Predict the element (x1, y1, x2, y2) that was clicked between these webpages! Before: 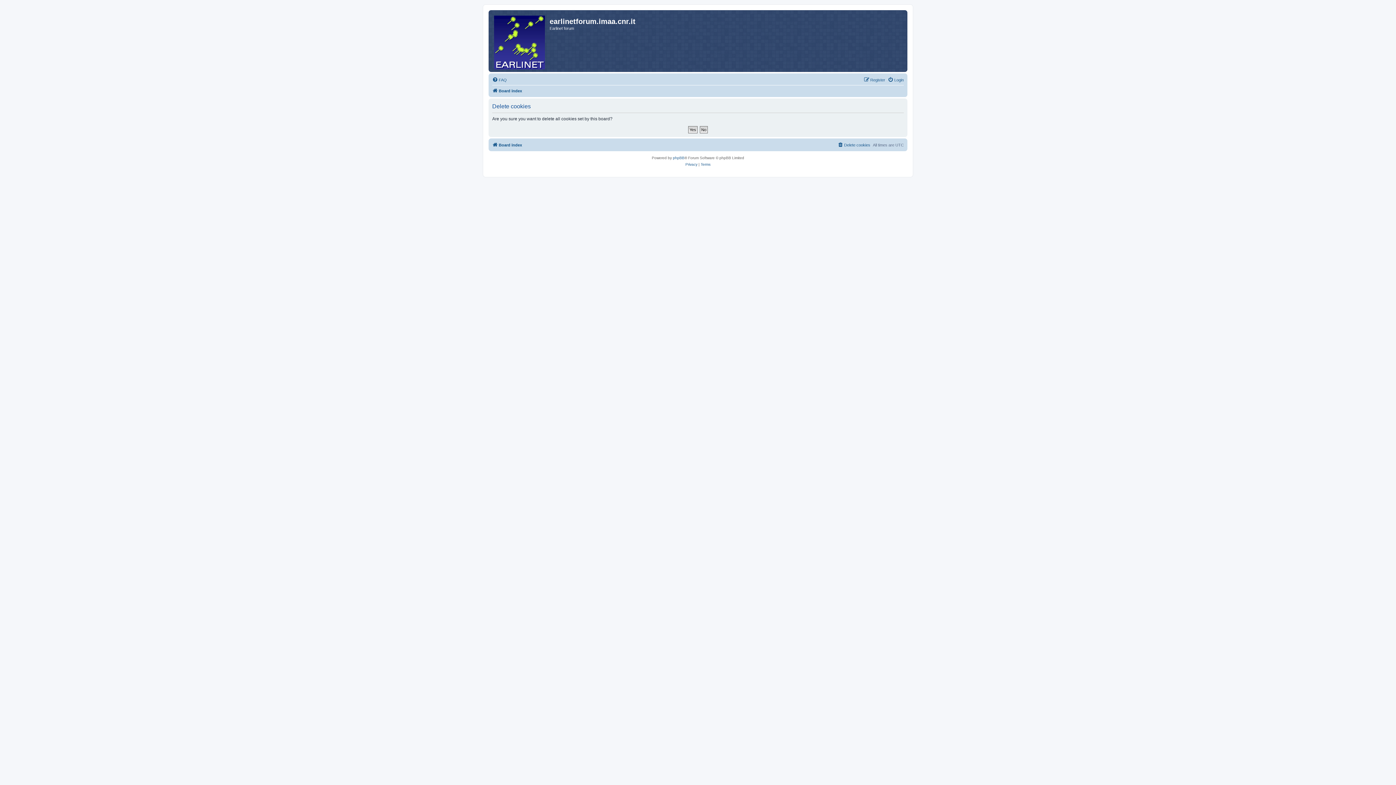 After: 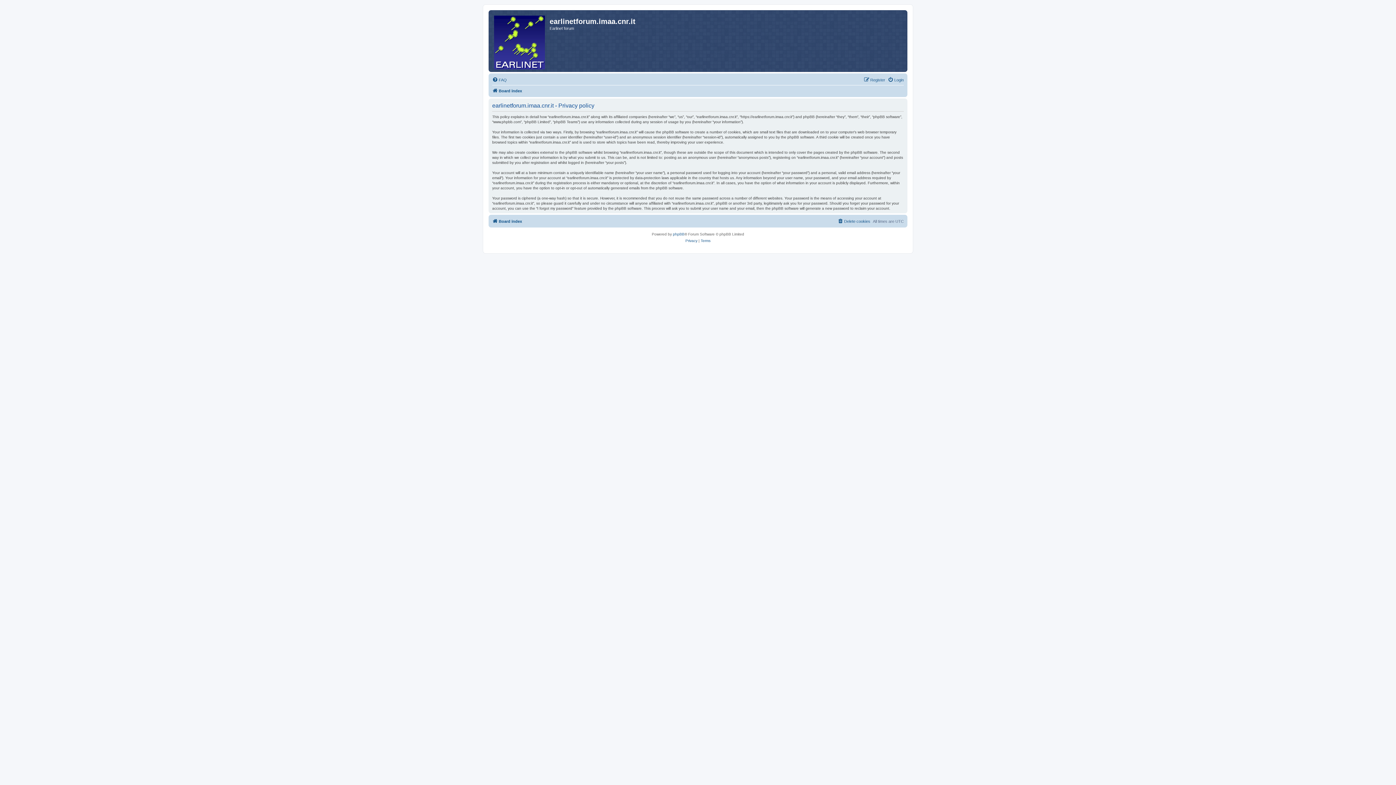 Action: label: Privacy bbox: (685, 161, 697, 168)